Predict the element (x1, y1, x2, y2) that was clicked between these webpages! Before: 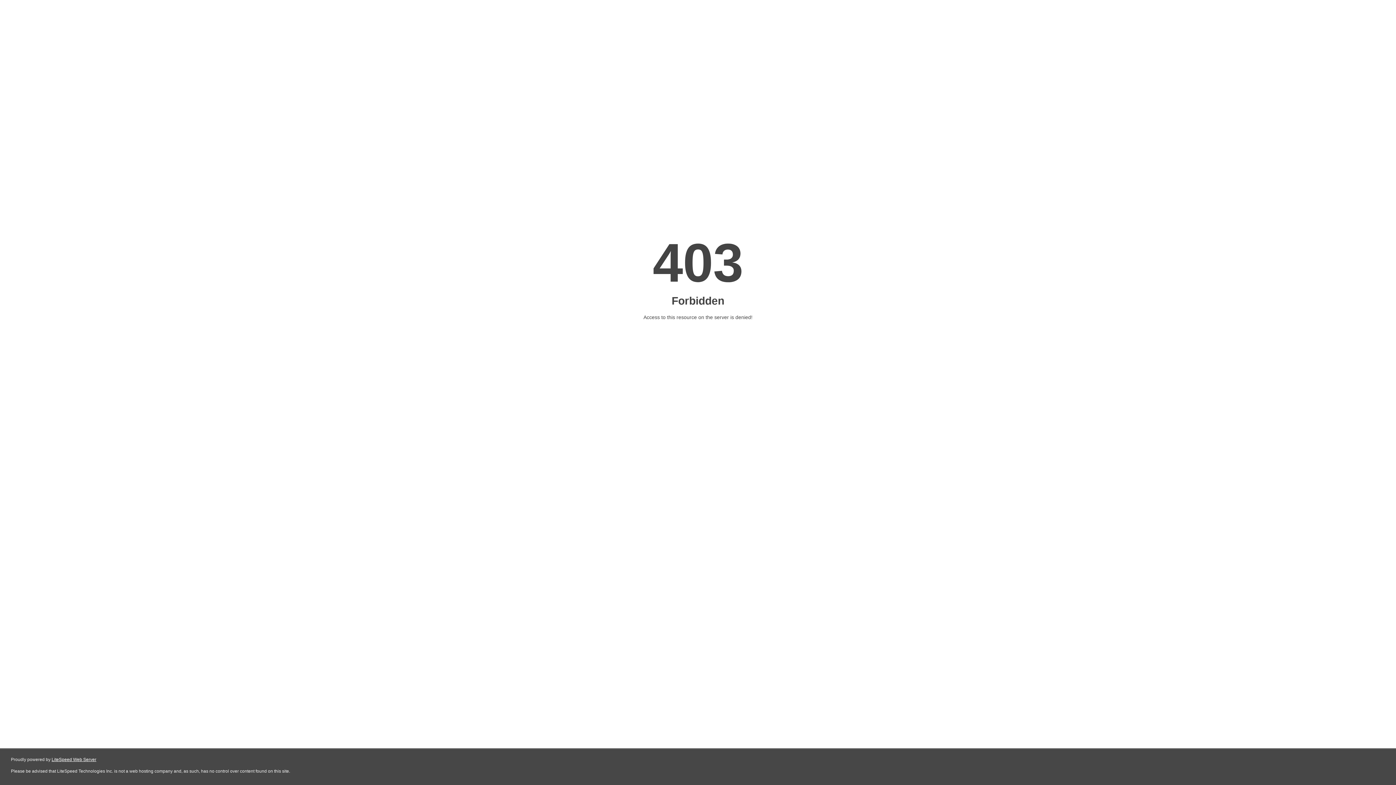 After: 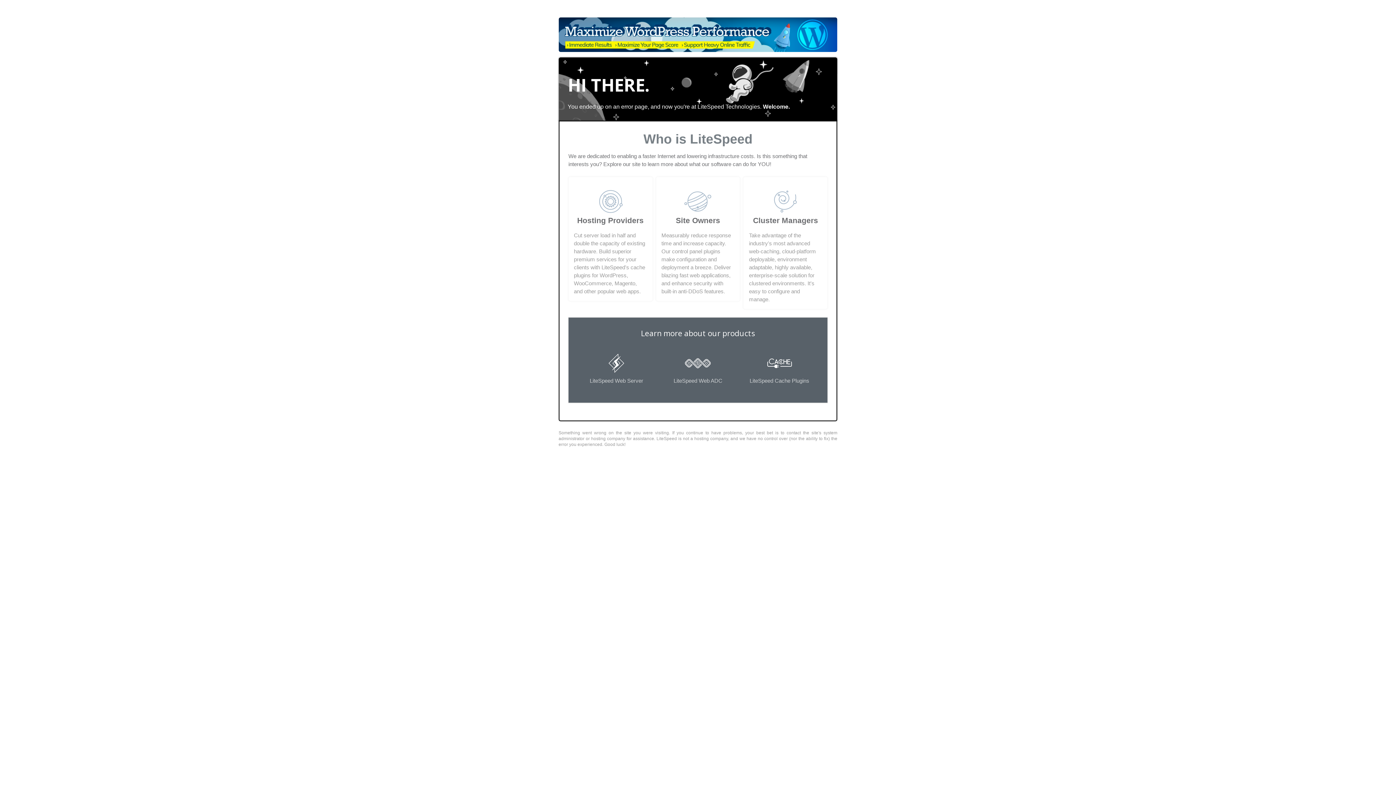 Action: bbox: (51, 757, 96, 762) label: LiteSpeed Web Server